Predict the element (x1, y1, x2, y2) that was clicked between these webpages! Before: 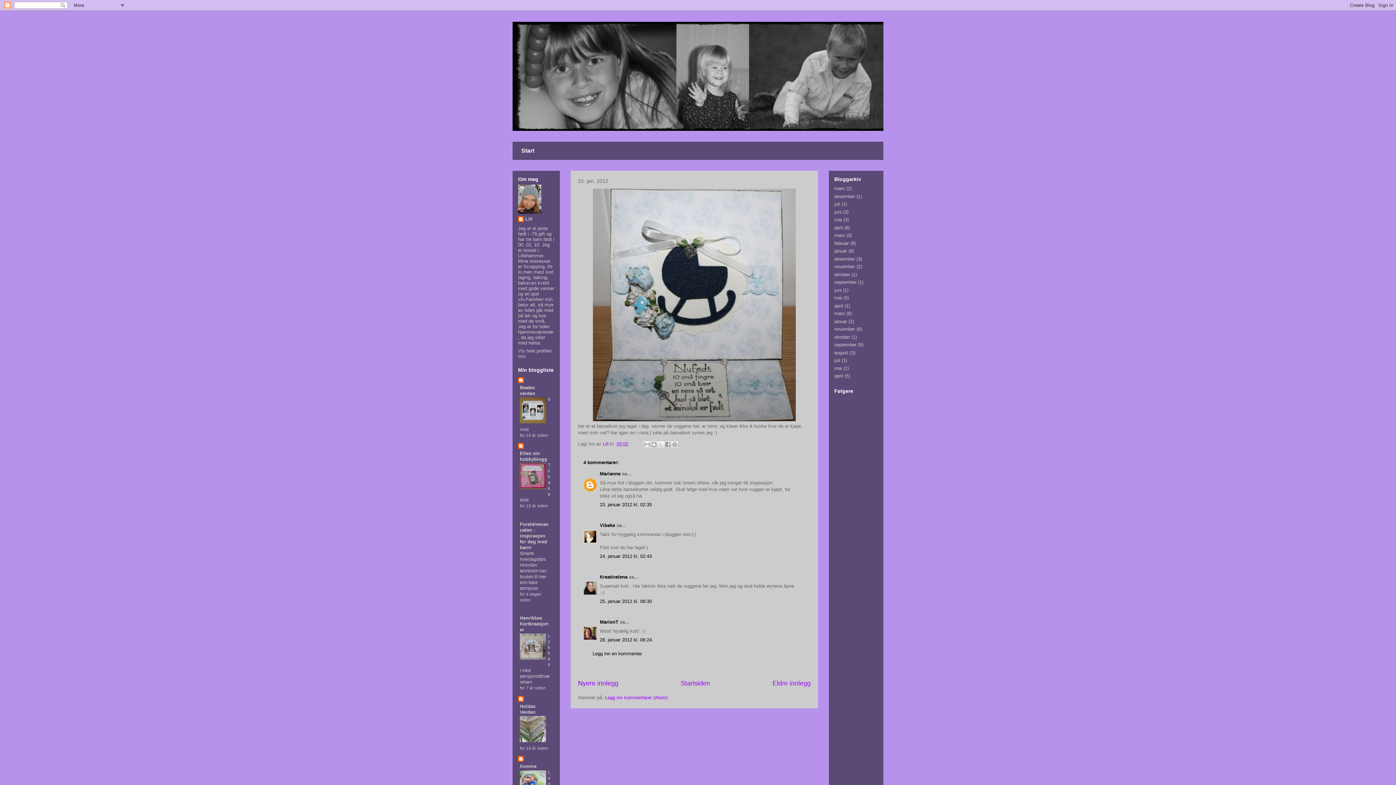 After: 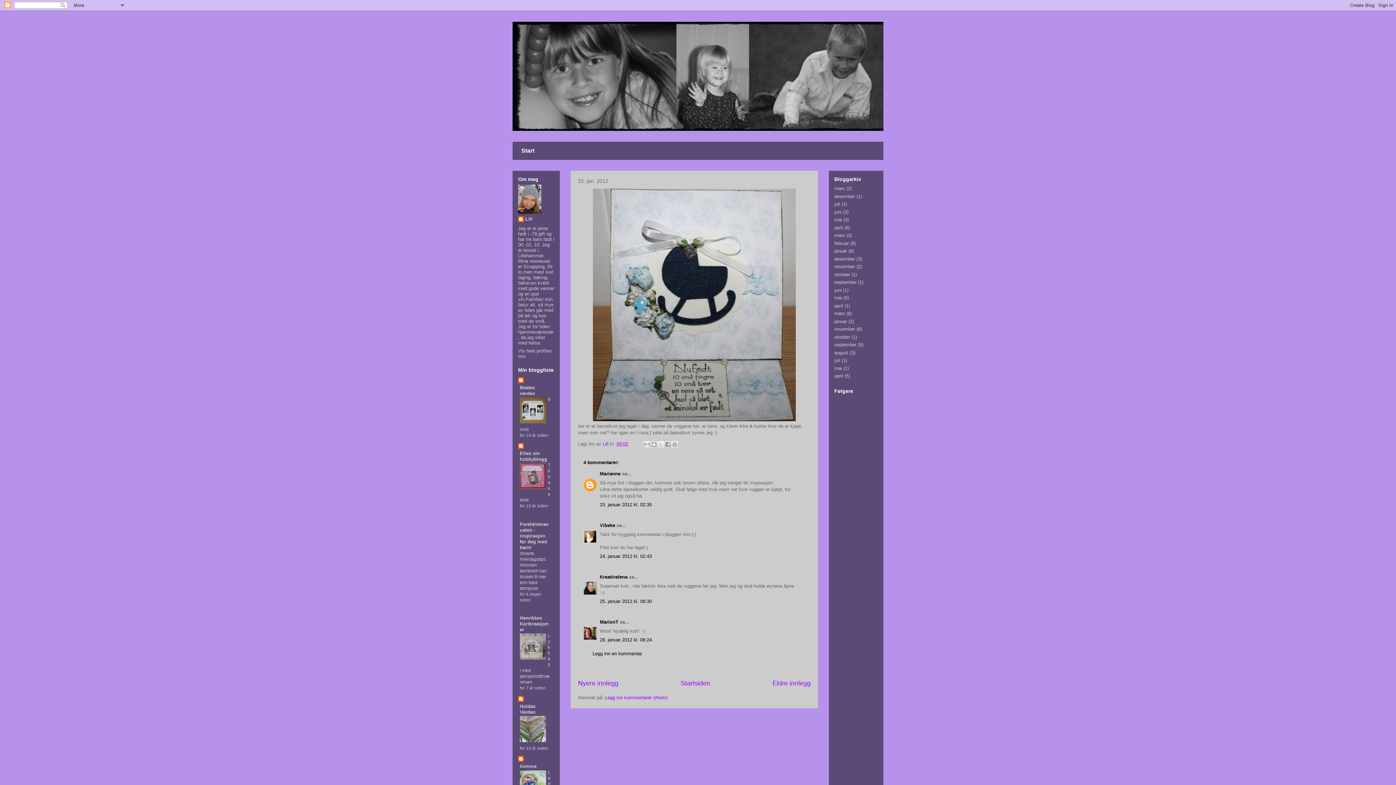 Action: bbox: (520, 656, 546, 661)